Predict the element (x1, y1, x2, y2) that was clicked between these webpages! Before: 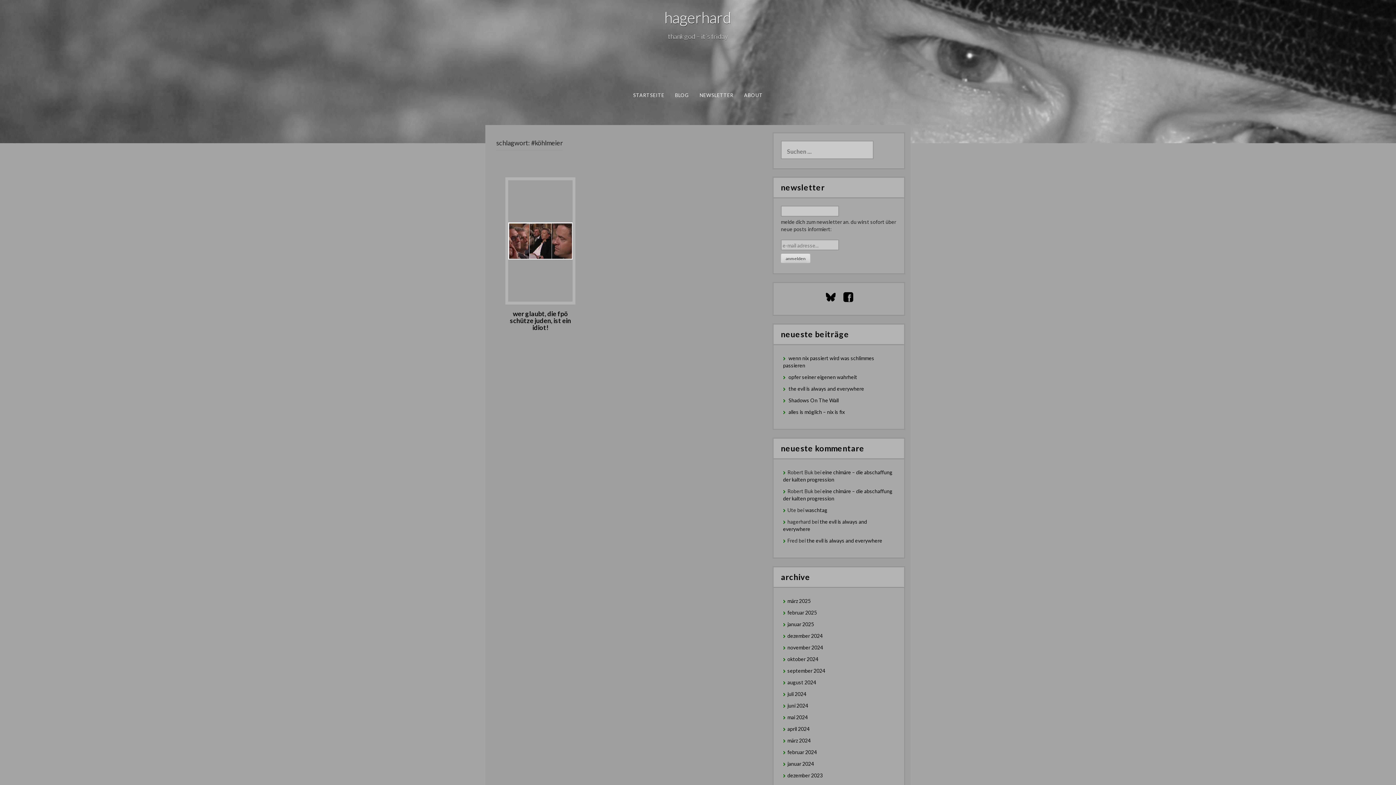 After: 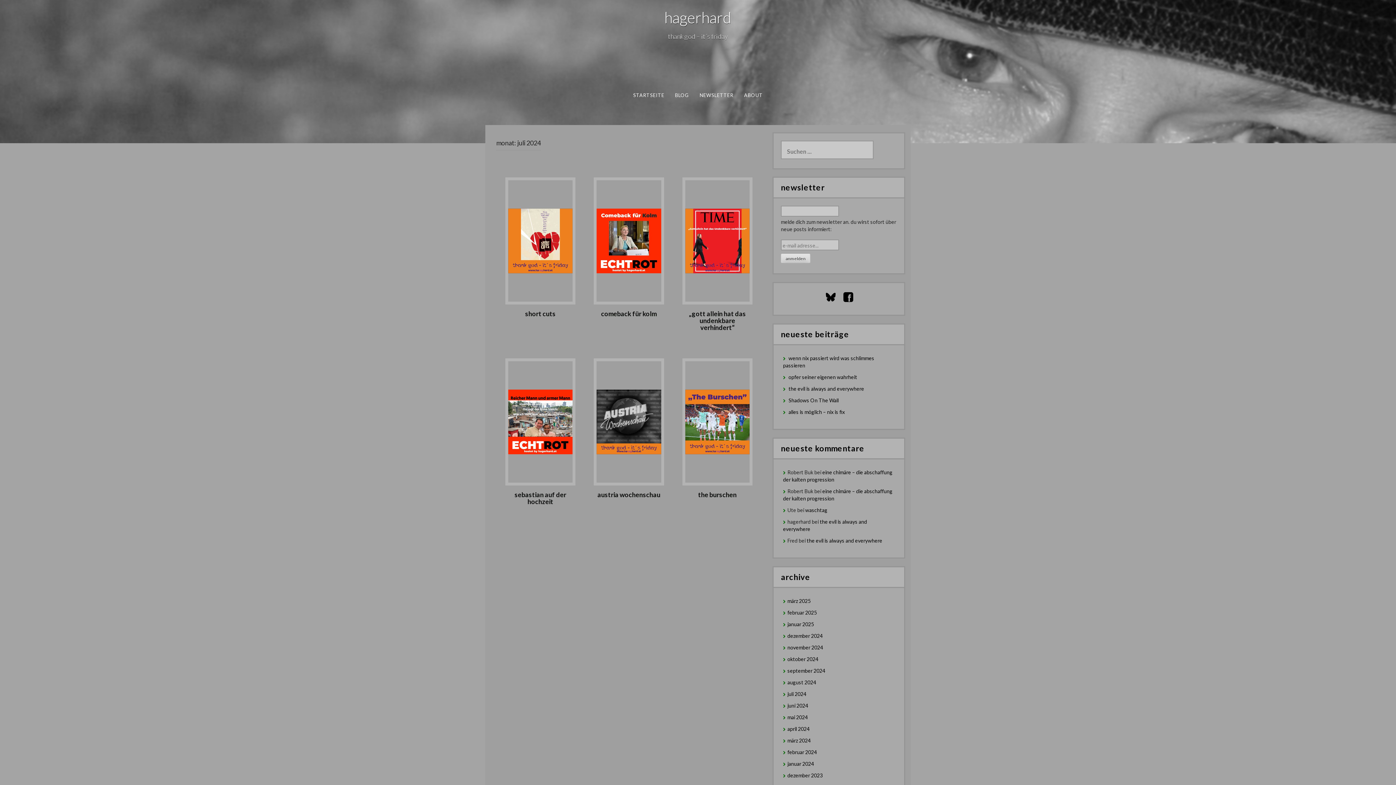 Action: bbox: (787, 691, 806, 697) label: juli 2024